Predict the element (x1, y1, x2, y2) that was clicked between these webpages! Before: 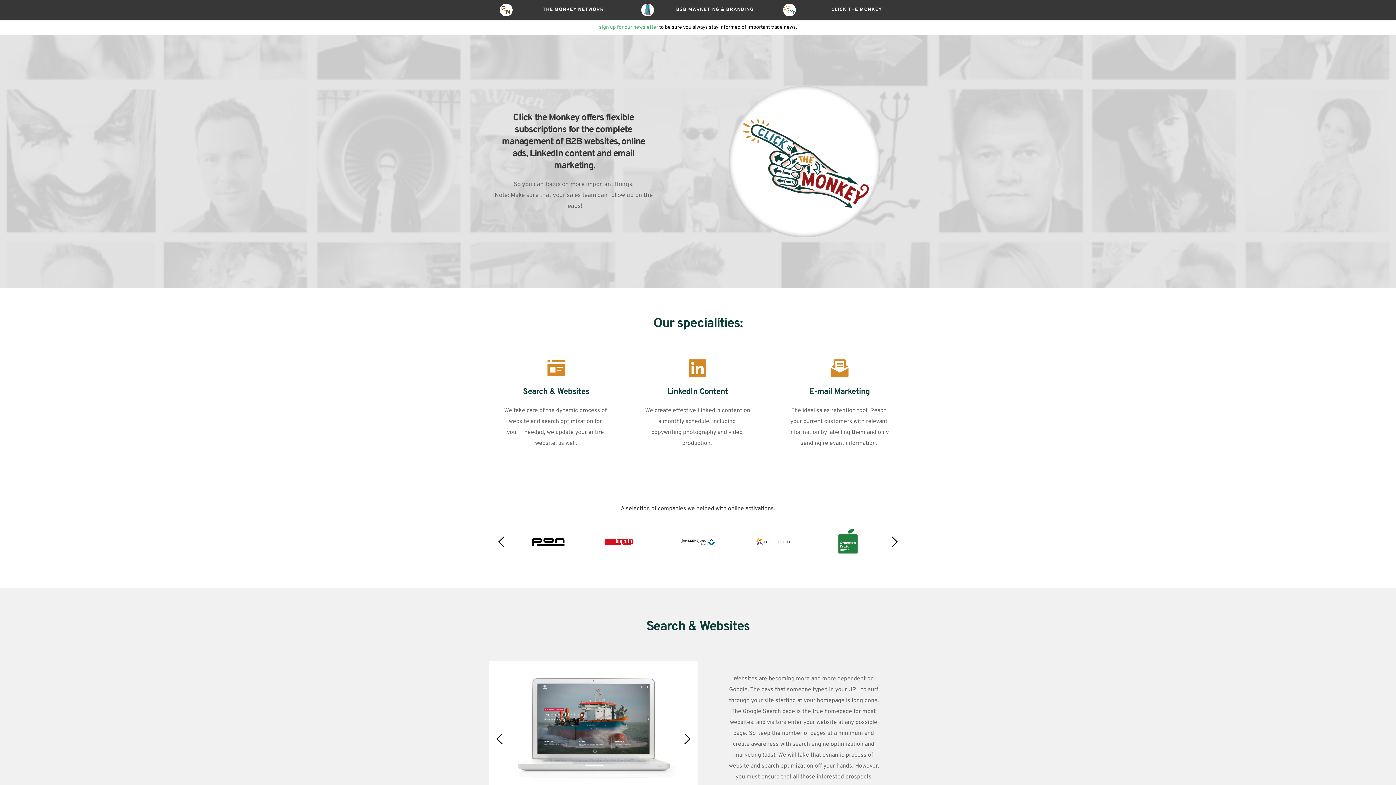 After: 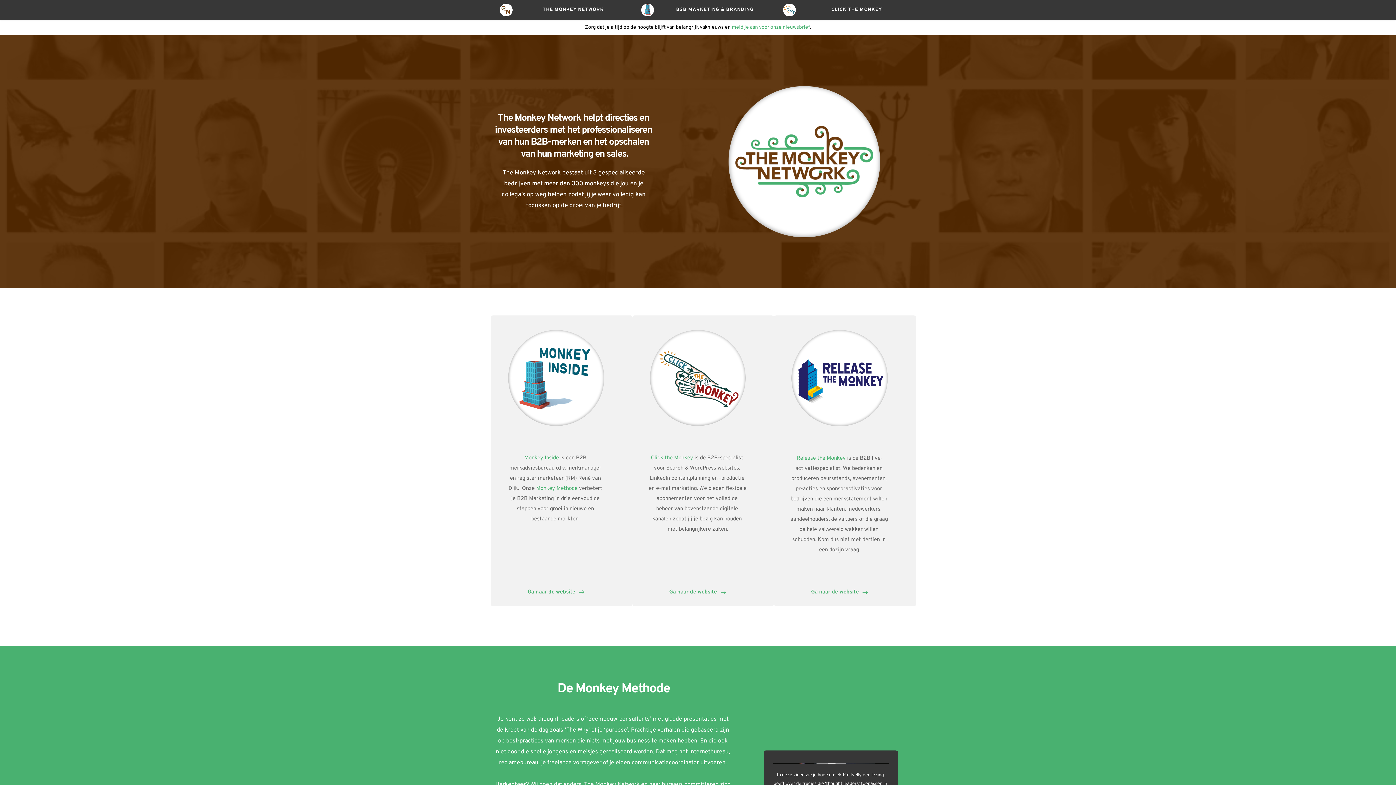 Action: bbox: (499, 3, 512, 16)